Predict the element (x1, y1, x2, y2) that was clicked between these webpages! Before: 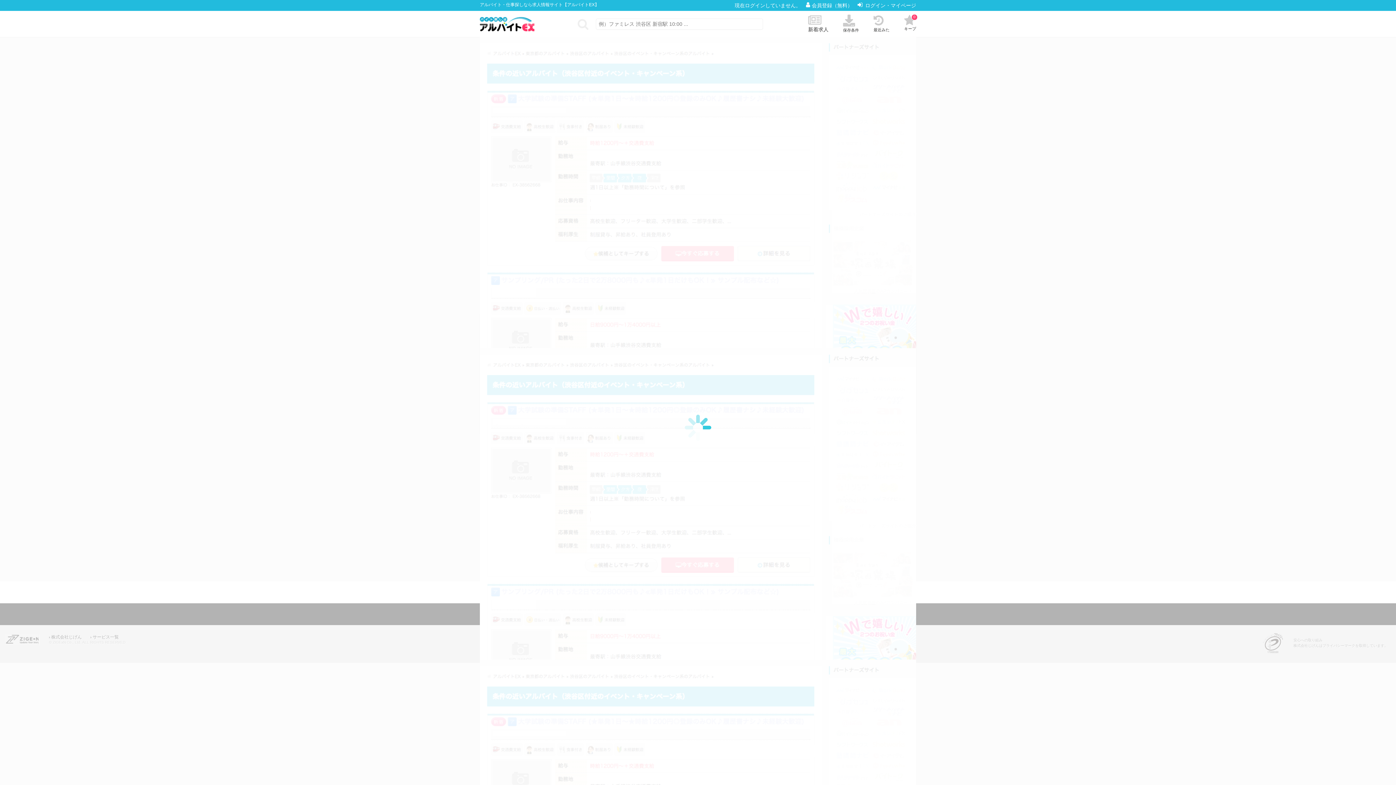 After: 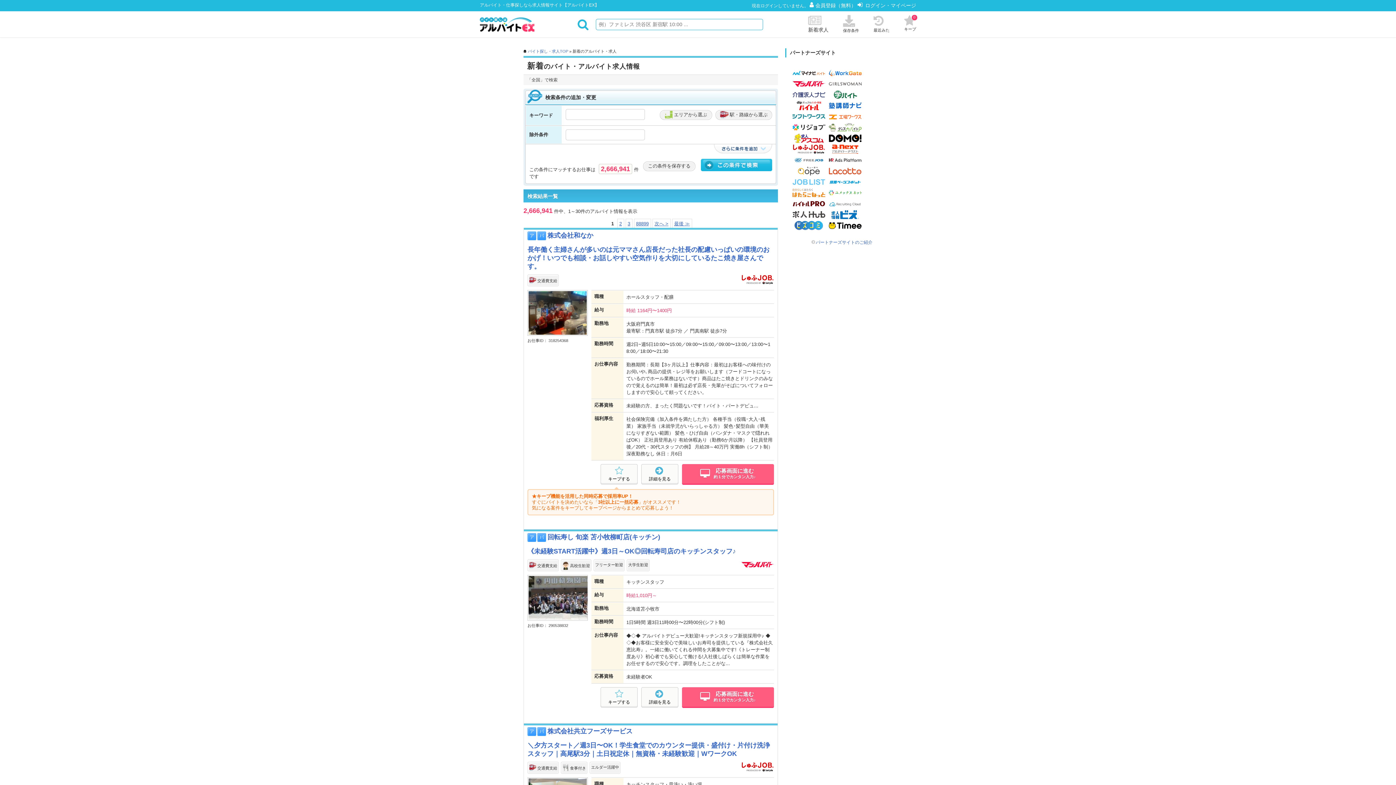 Action: bbox: (808, 14, 828, 32) label: 新着求人